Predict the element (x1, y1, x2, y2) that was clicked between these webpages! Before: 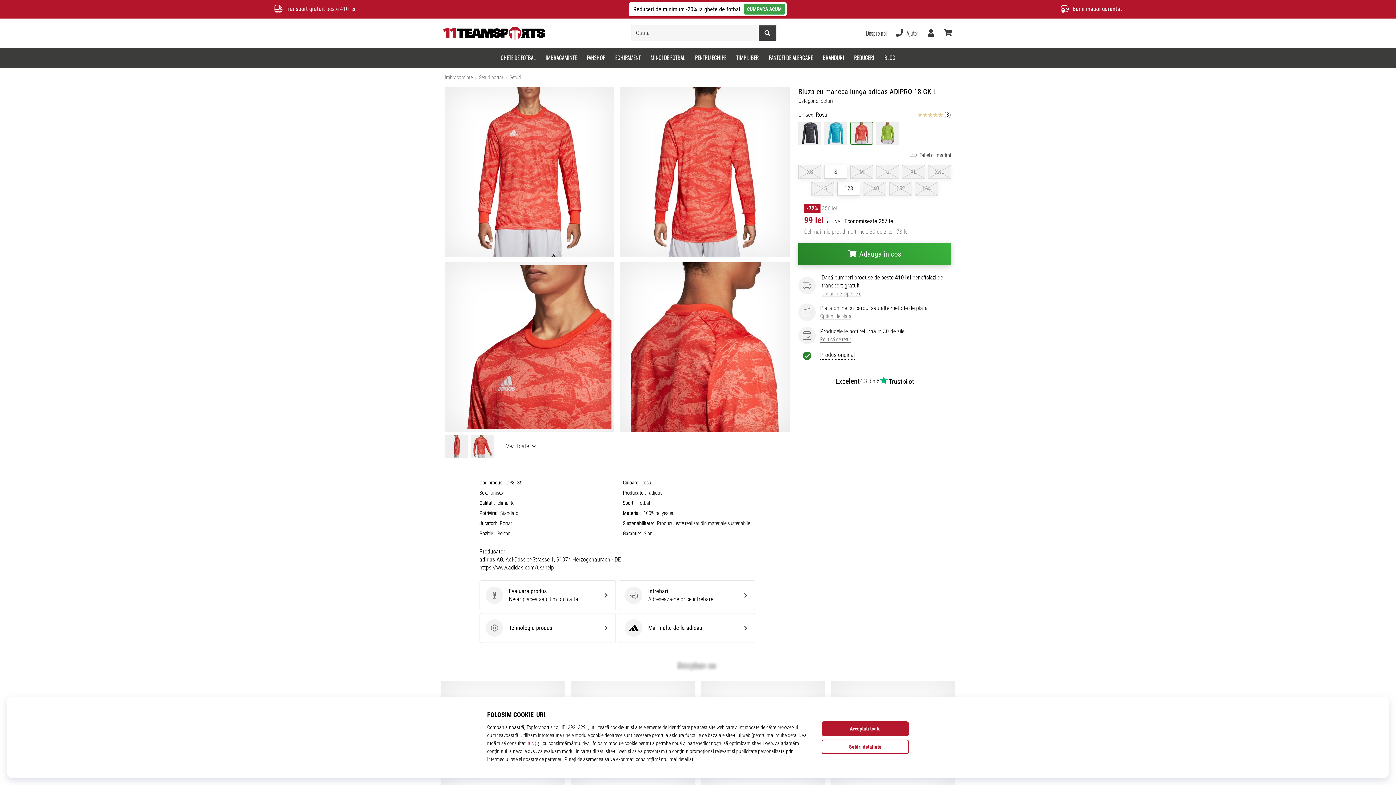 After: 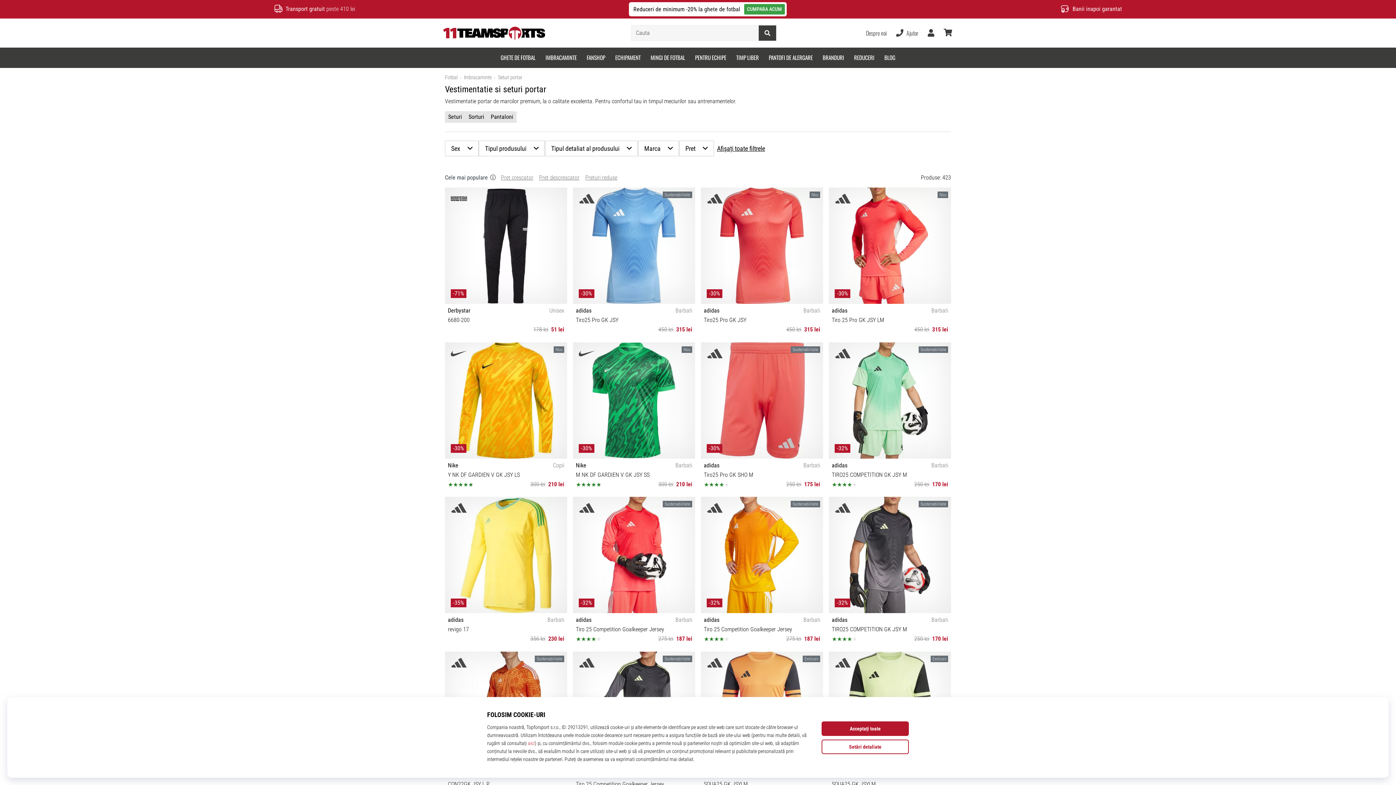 Action: bbox: (479, 74, 503, 80) label: Seturi portar